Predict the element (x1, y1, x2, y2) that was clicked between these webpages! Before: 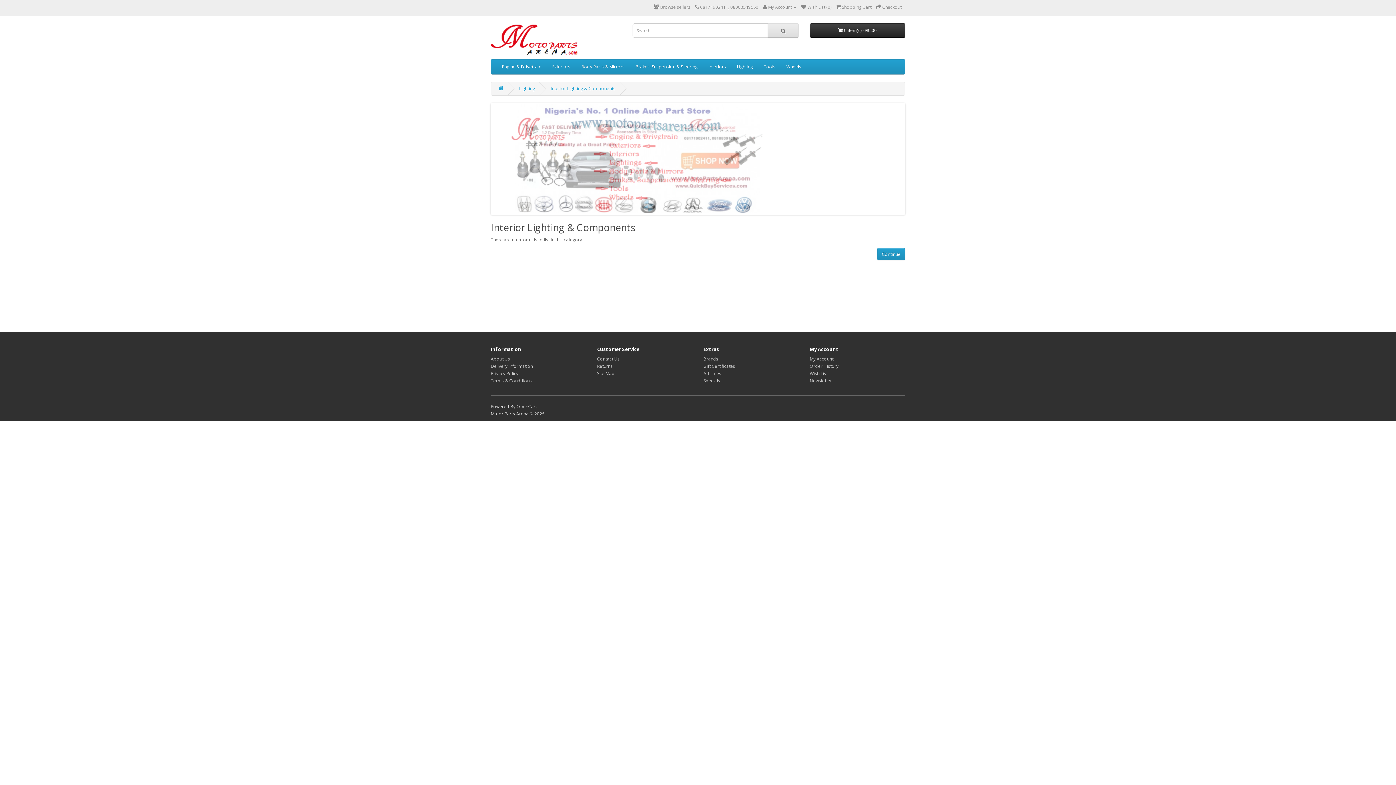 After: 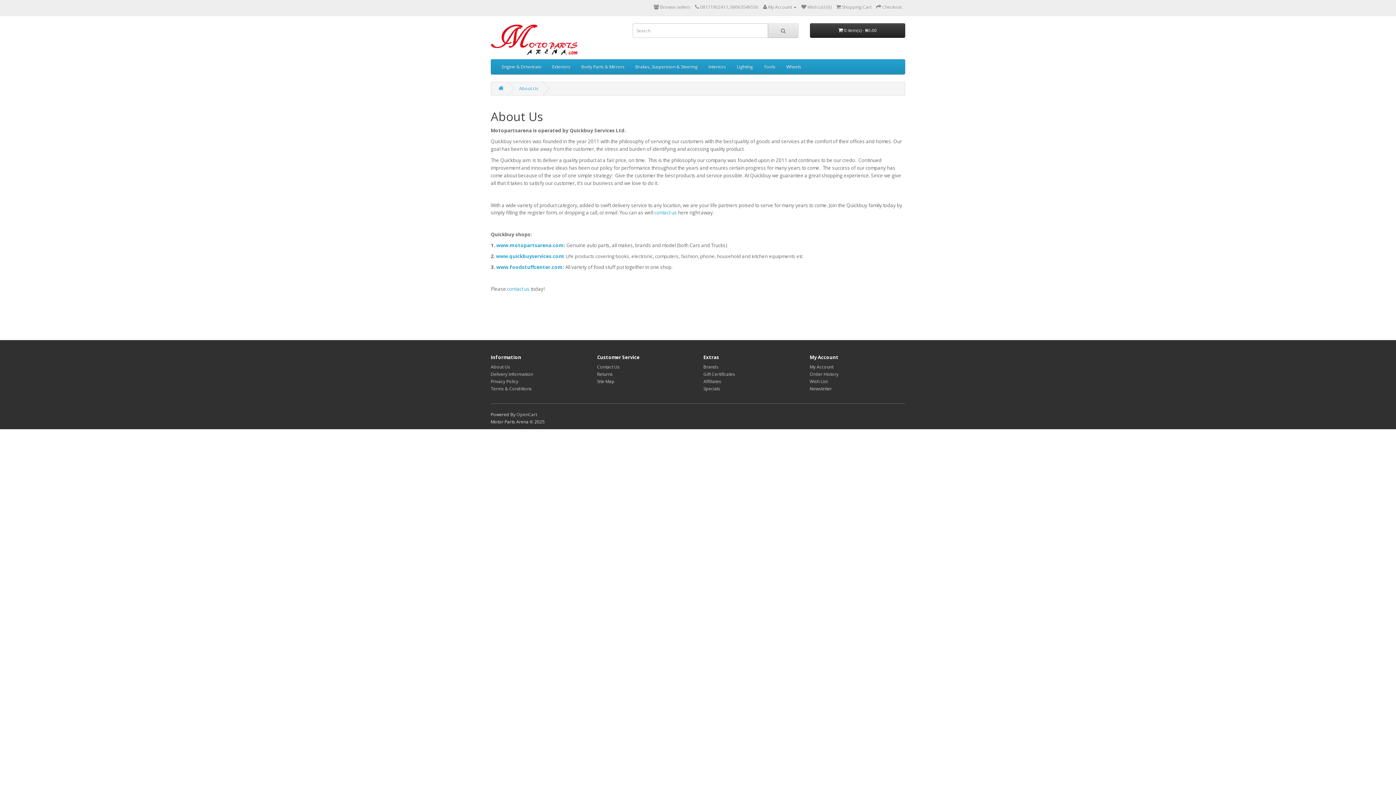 Action: label: About Us bbox: (490, 356, 510, 362)